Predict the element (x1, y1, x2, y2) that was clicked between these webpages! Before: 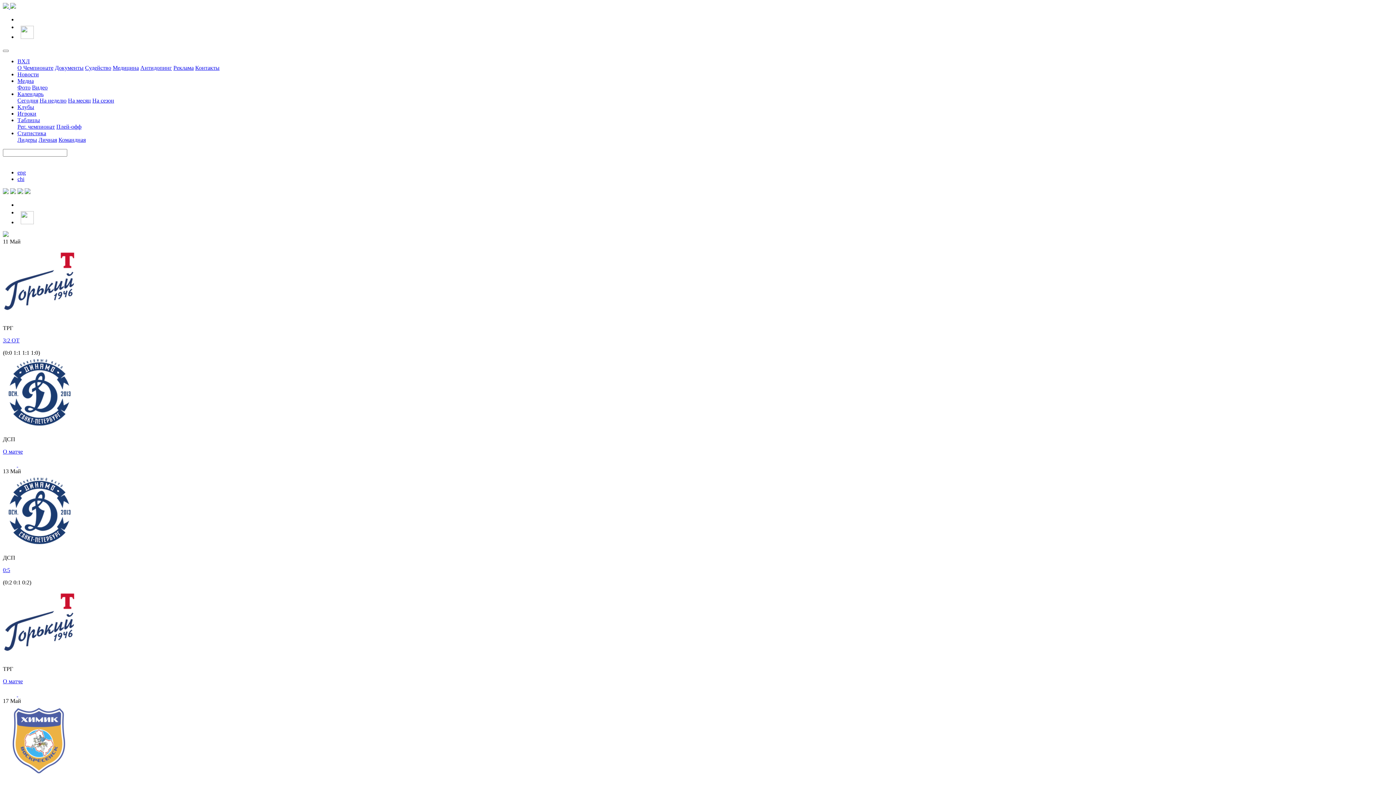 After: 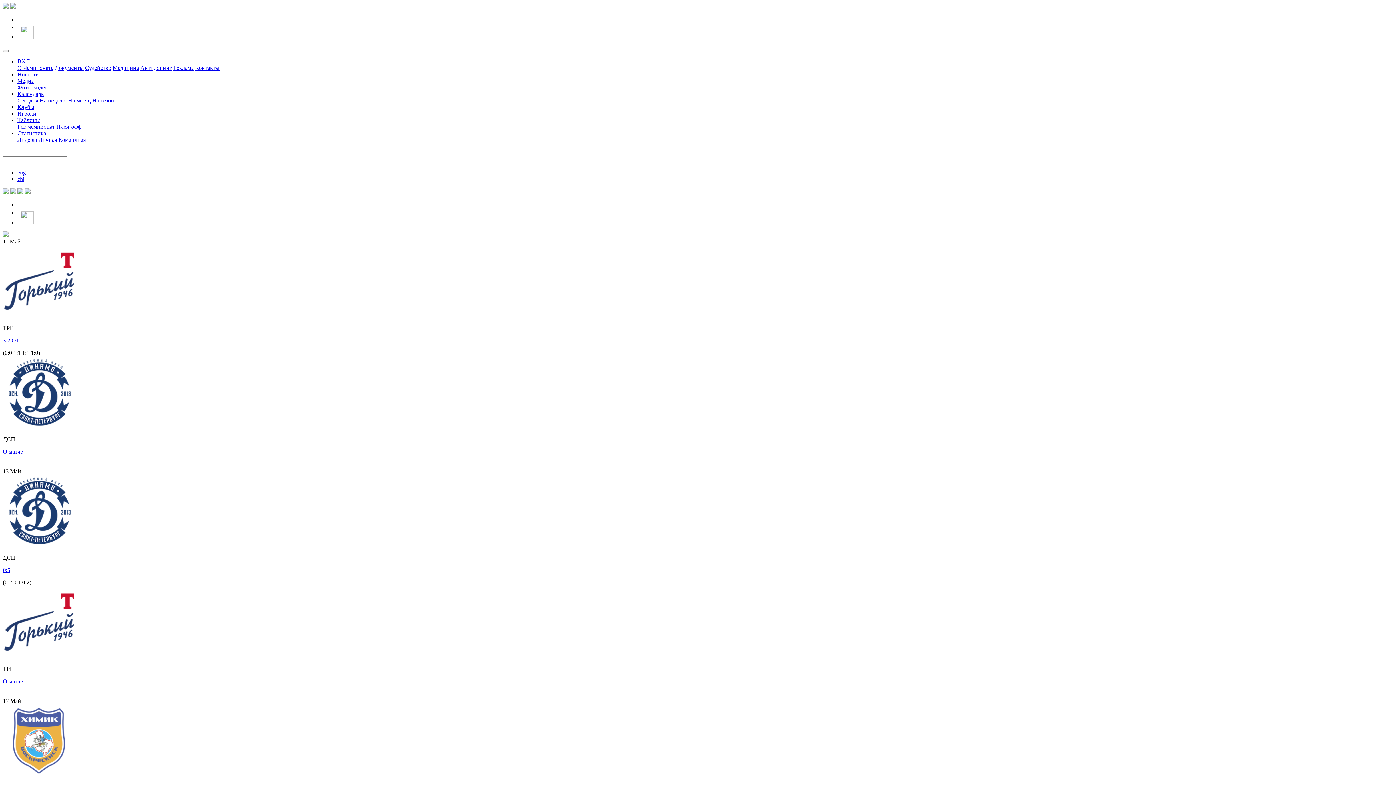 Action: bbox: (10, 461, 18, 468) label:  